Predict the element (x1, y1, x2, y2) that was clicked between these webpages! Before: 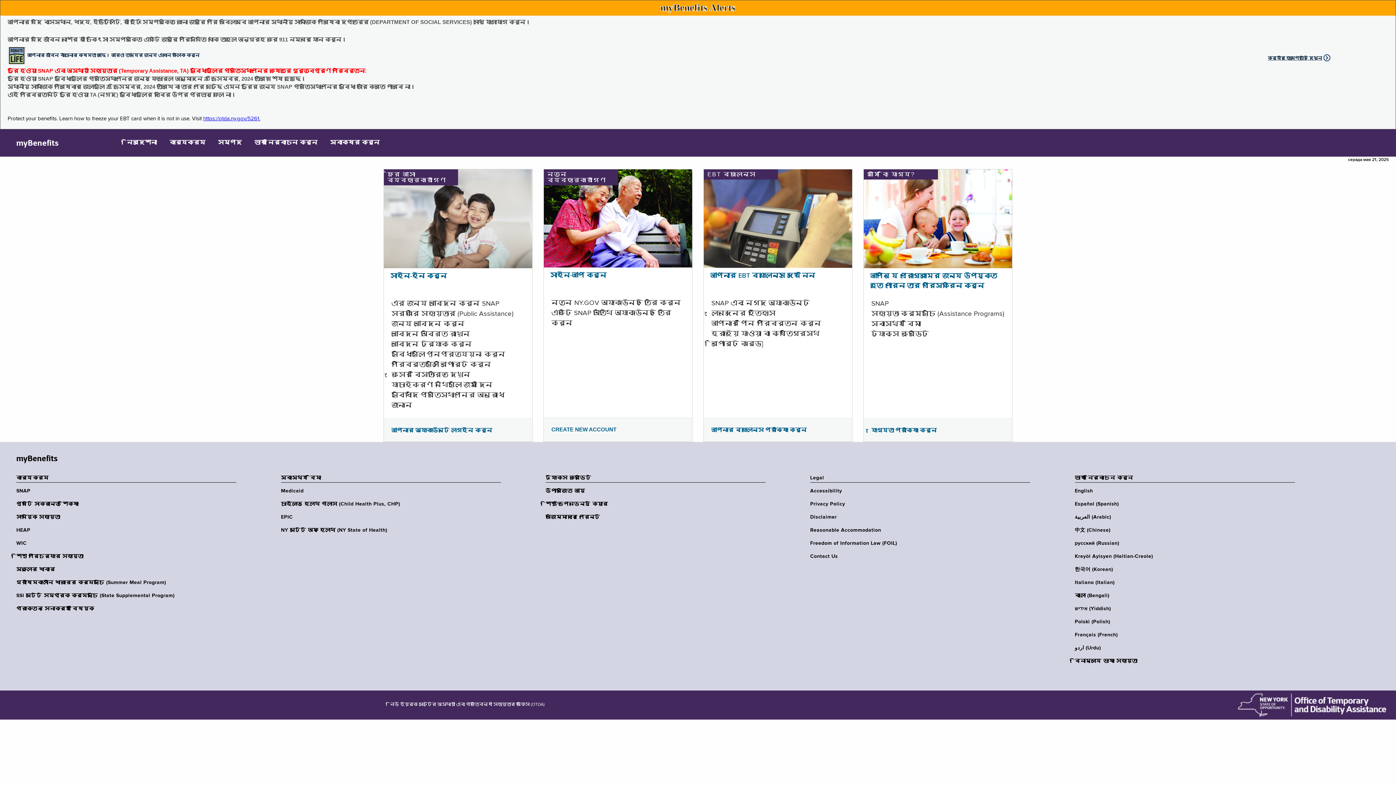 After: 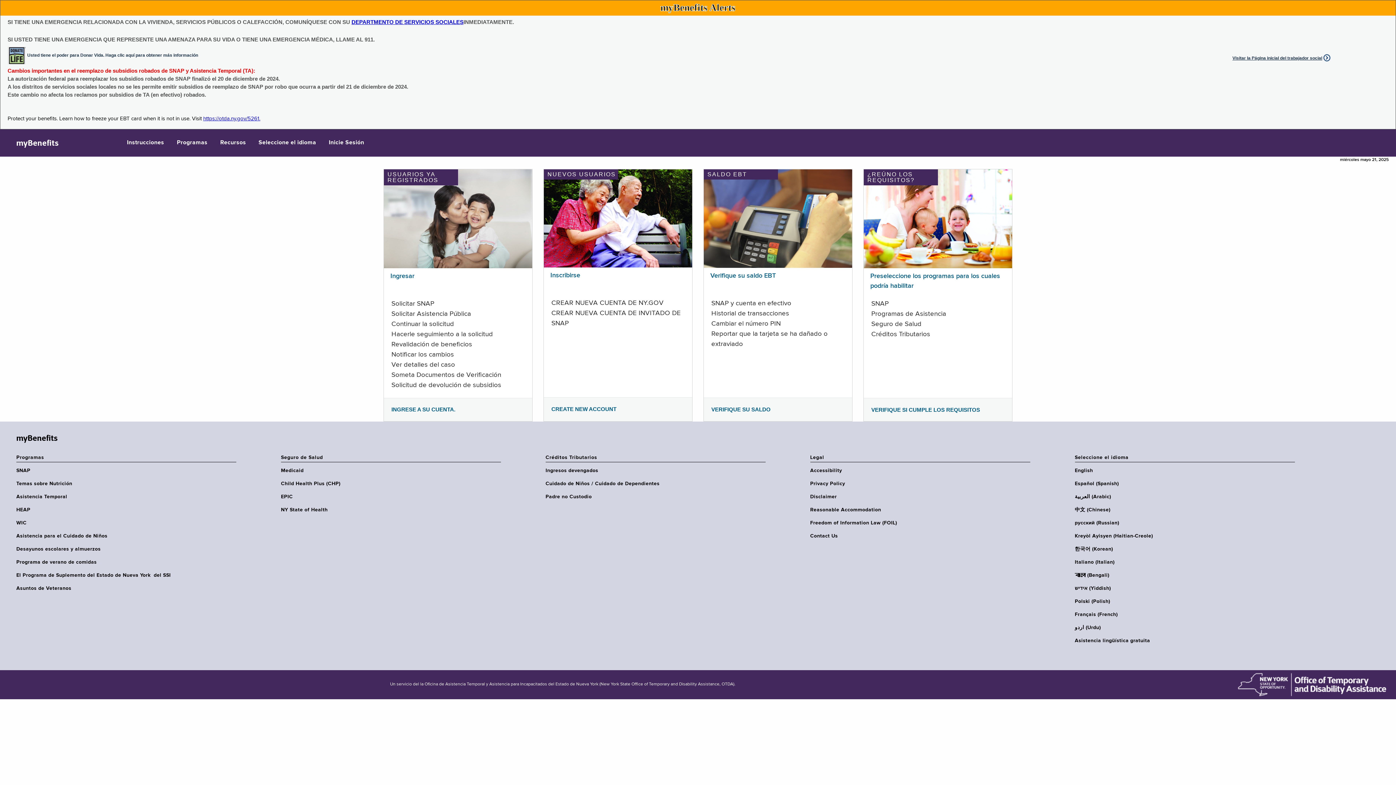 Action: label: Español (Spanish) bbox: (1075, 501, 1299, 507)